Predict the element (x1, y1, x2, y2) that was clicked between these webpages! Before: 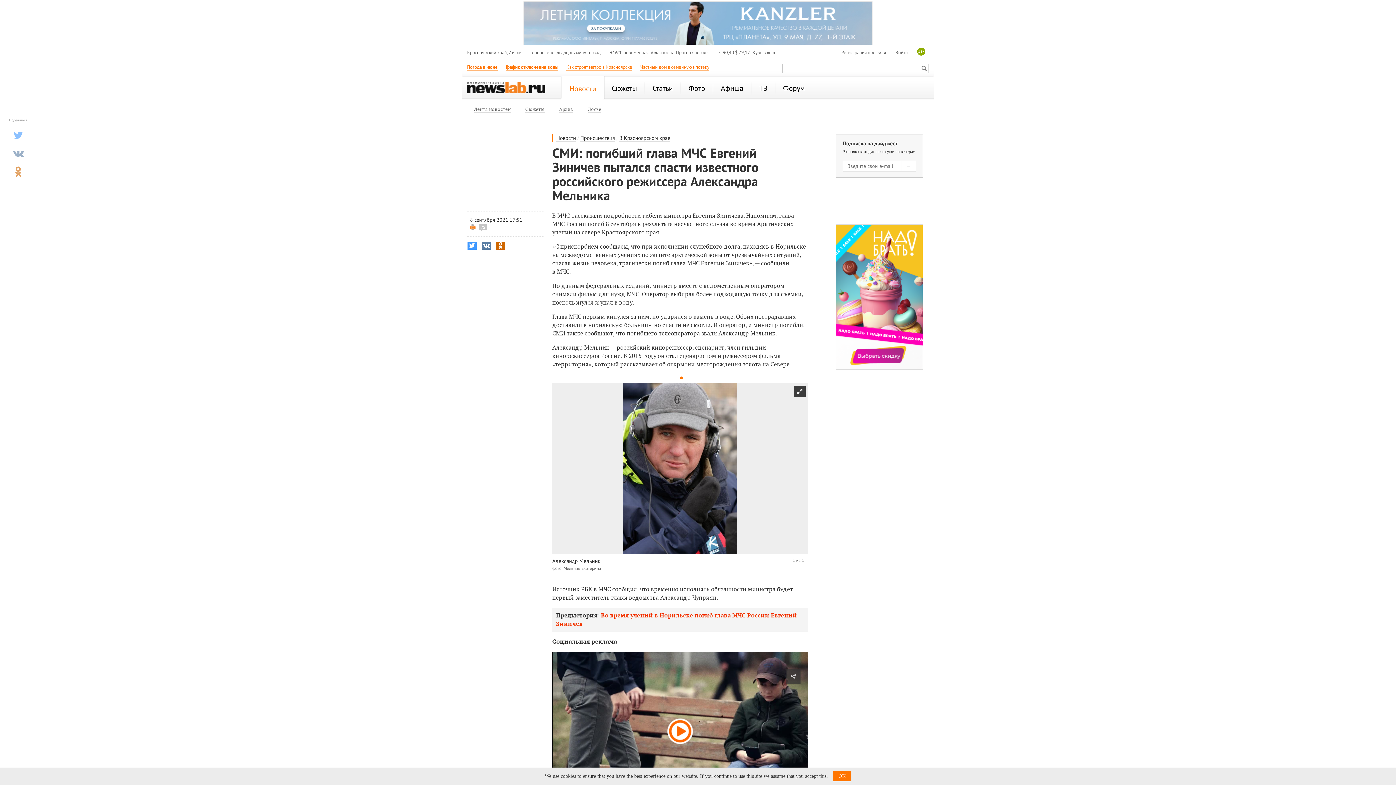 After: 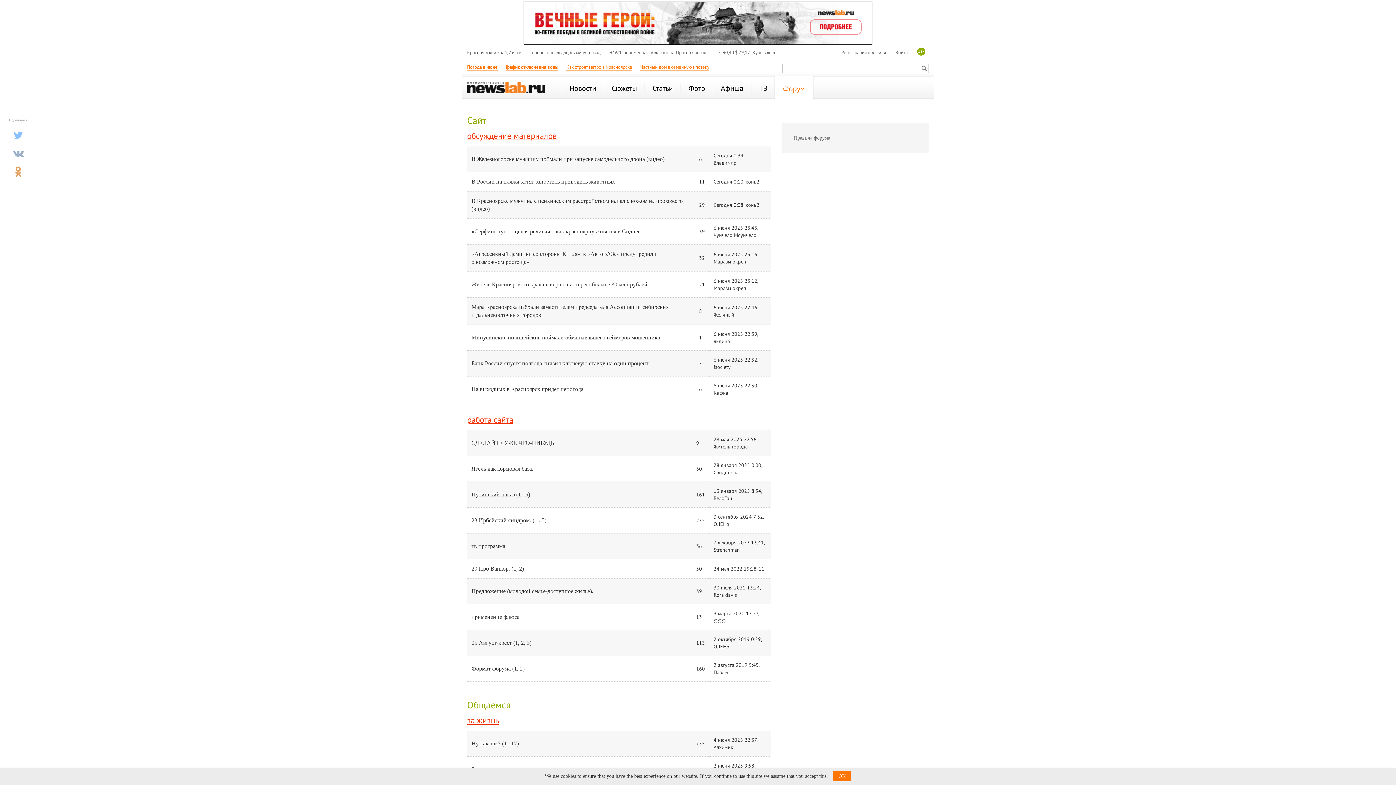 Action: bbox: (776, 76, 812, 99) label: Форум